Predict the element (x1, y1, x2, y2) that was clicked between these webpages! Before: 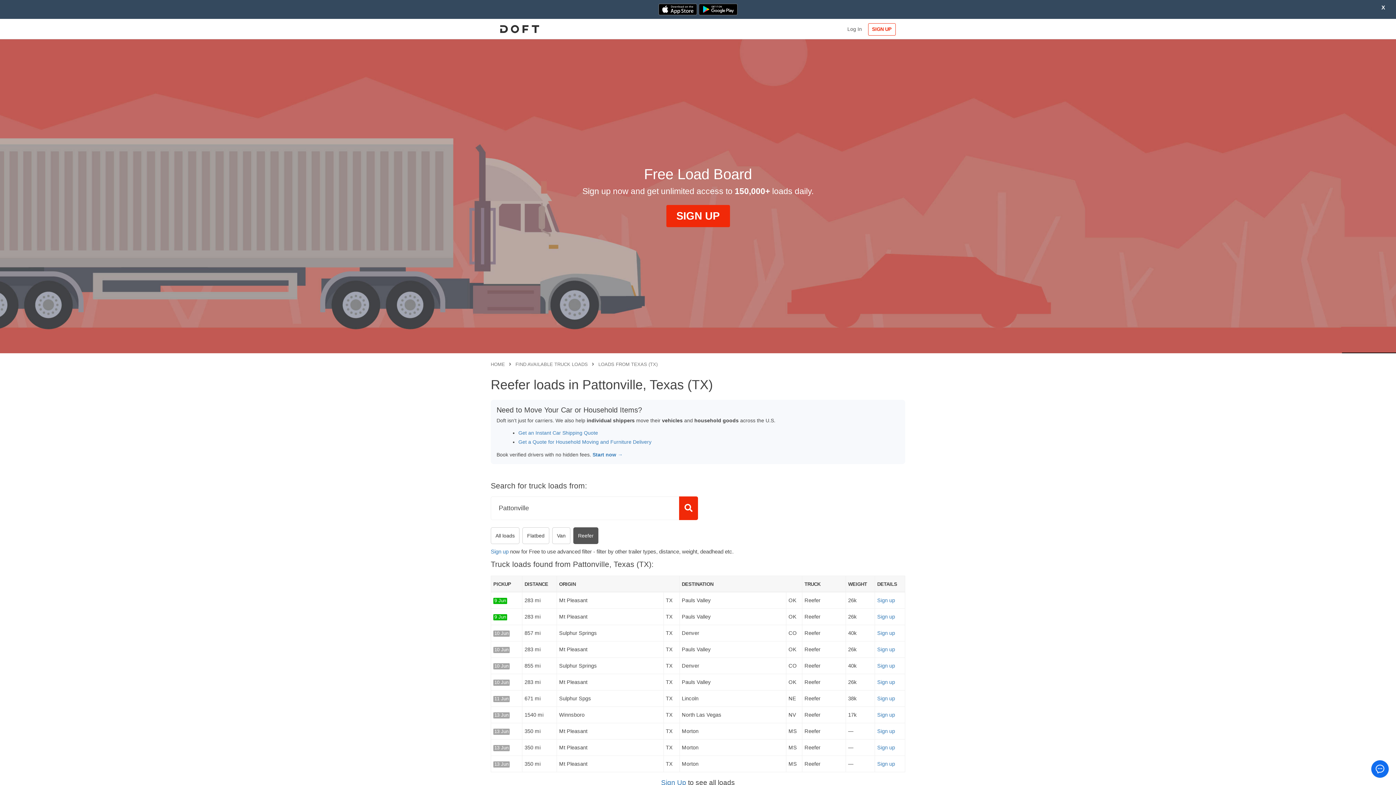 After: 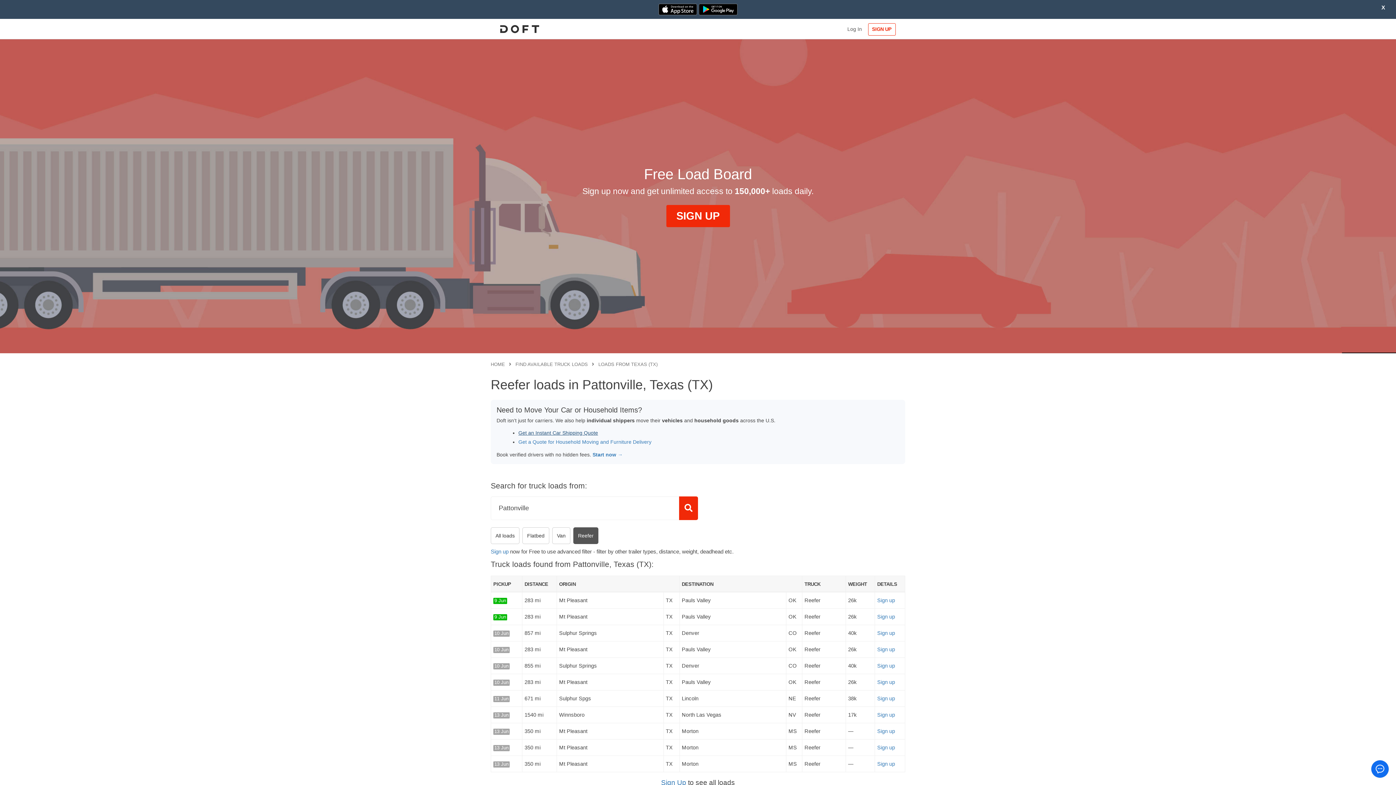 Action: bbox: (518, 430, 598, 436) label: Get an Instant Car Shipping Quote